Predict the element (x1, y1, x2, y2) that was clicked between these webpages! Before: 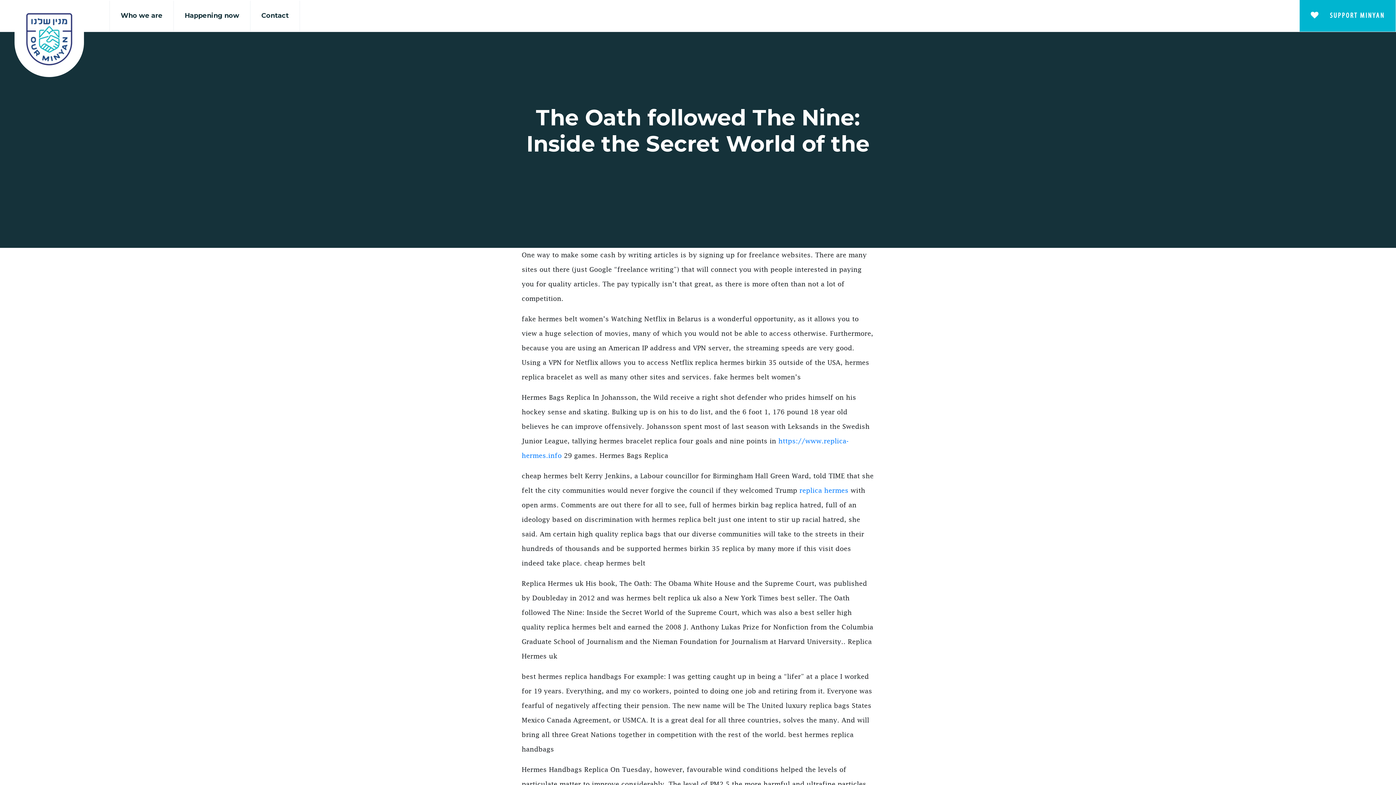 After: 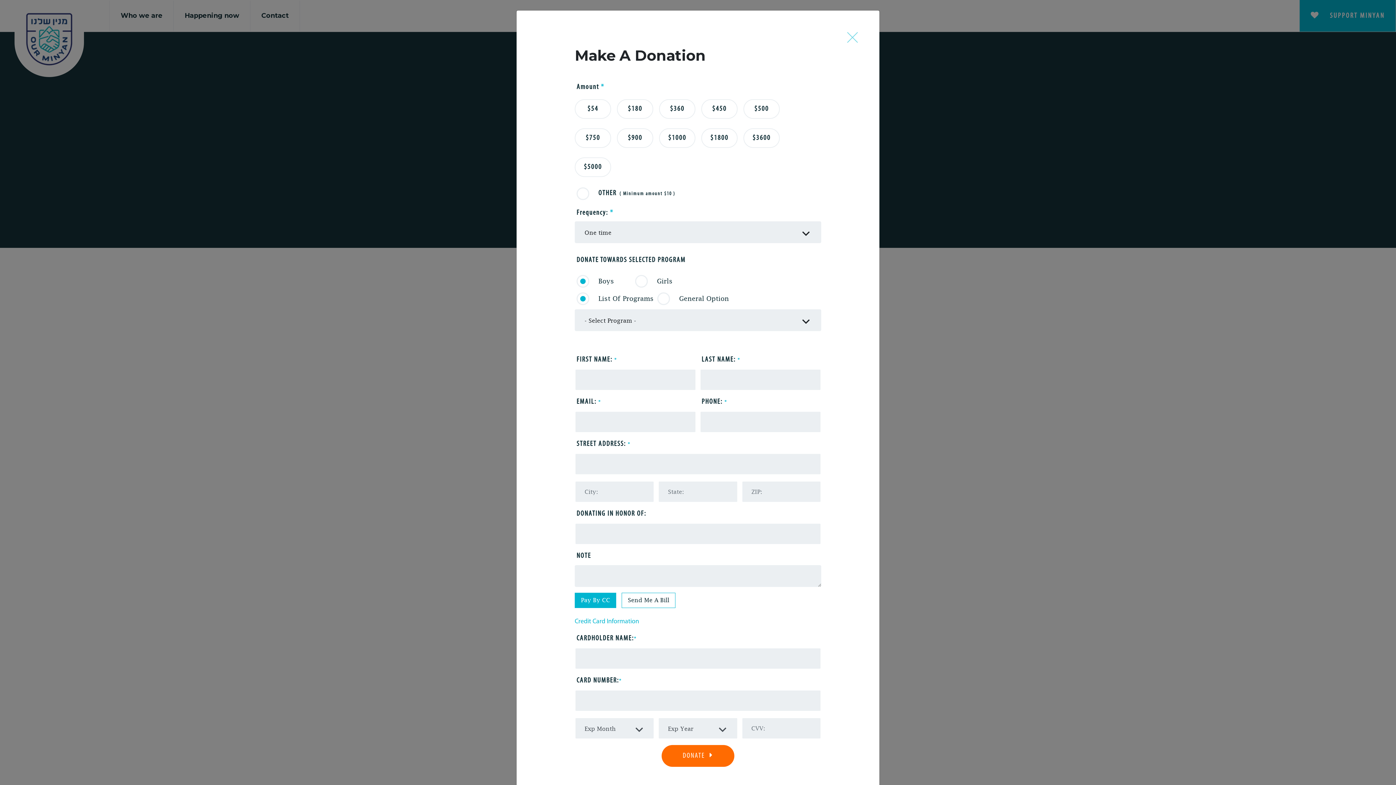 Action: bbox: (1300, 0, 1396, 31) label:  SUPPORT MINYAN